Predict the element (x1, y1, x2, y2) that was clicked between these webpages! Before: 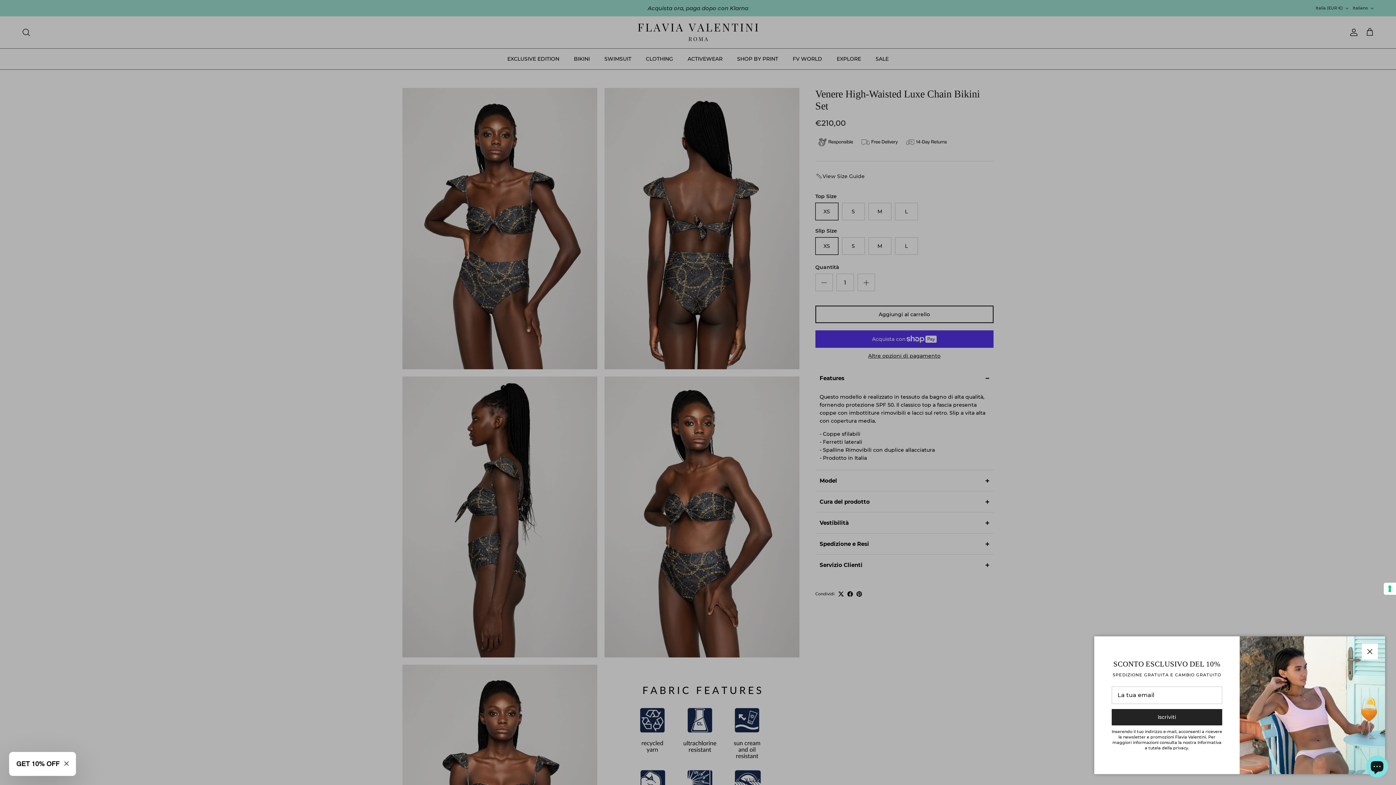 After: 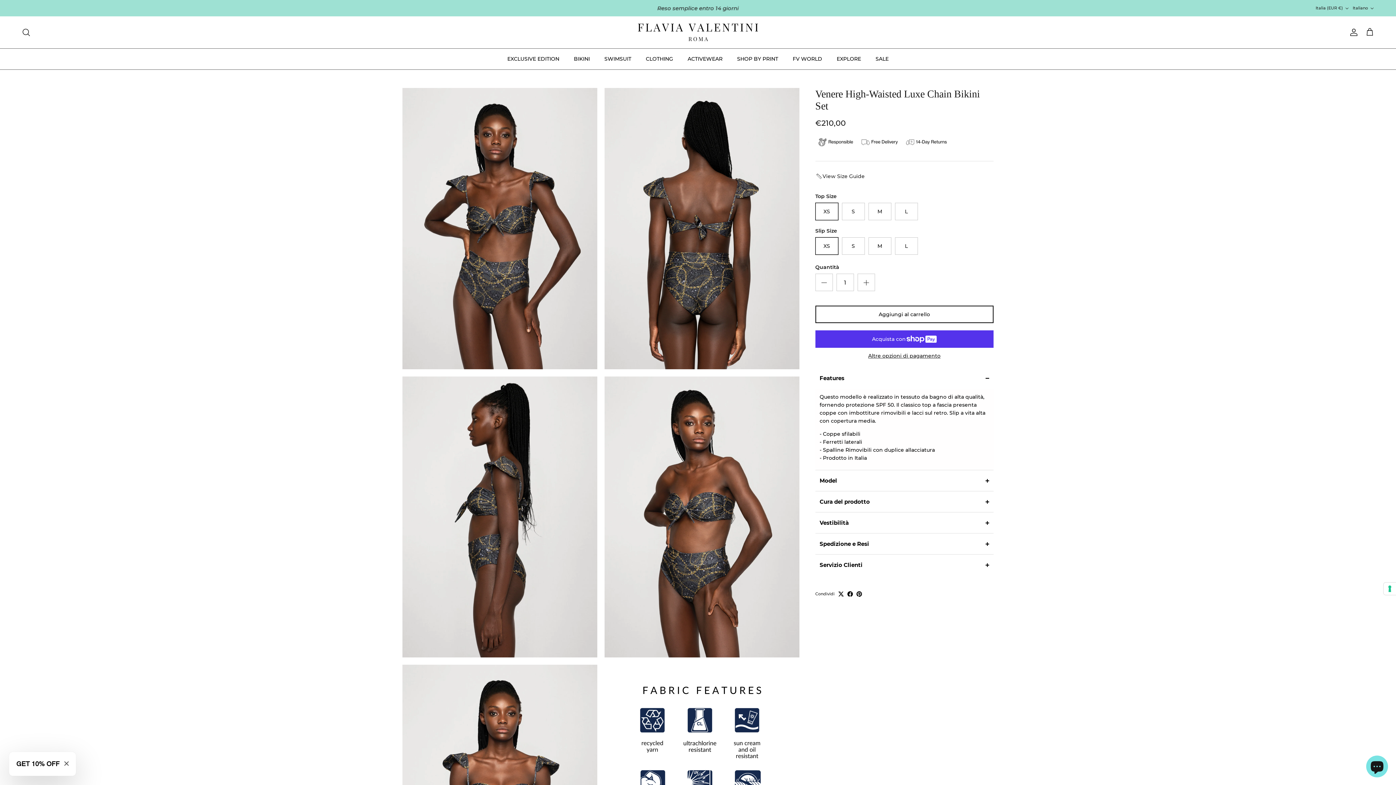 Action: label: Chiudi bbox: (1362, 644, 1378, 660)